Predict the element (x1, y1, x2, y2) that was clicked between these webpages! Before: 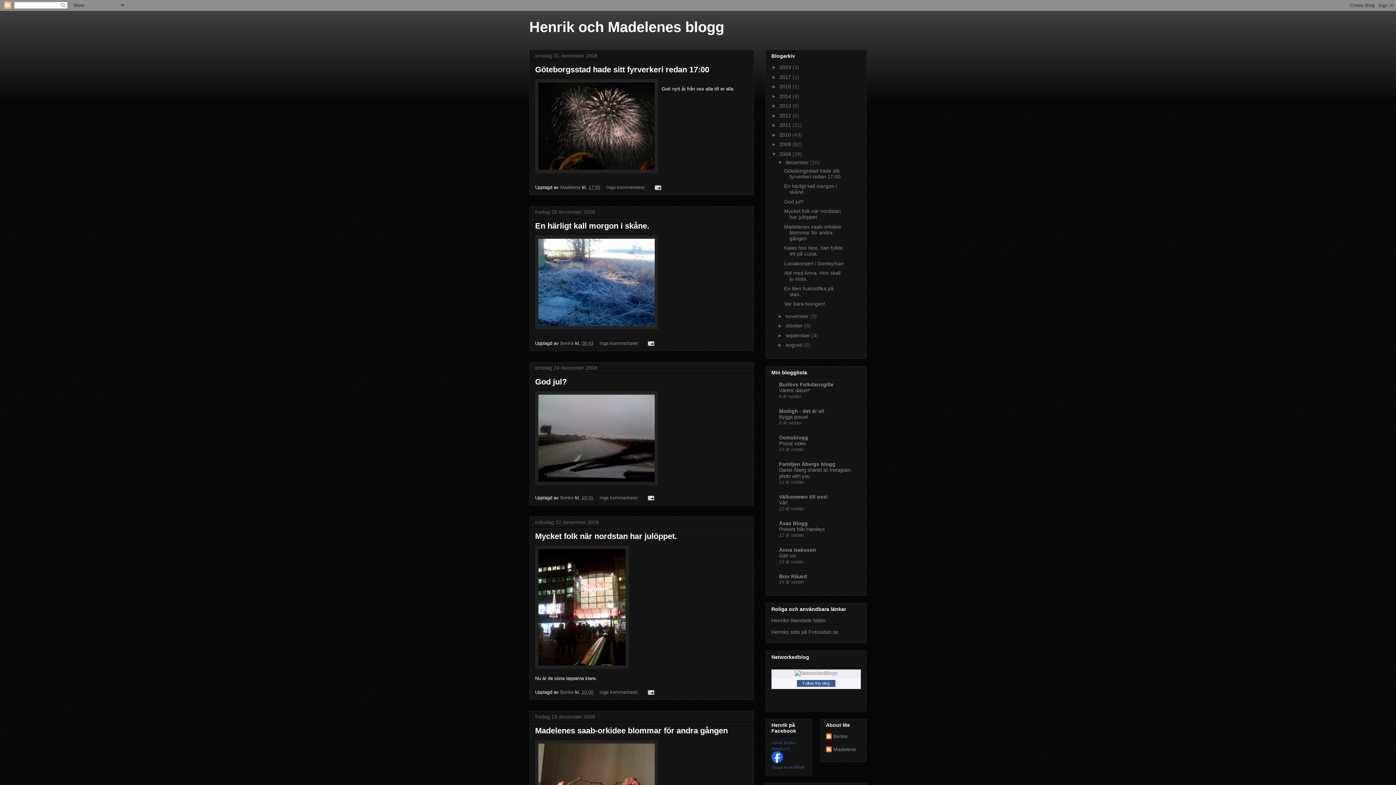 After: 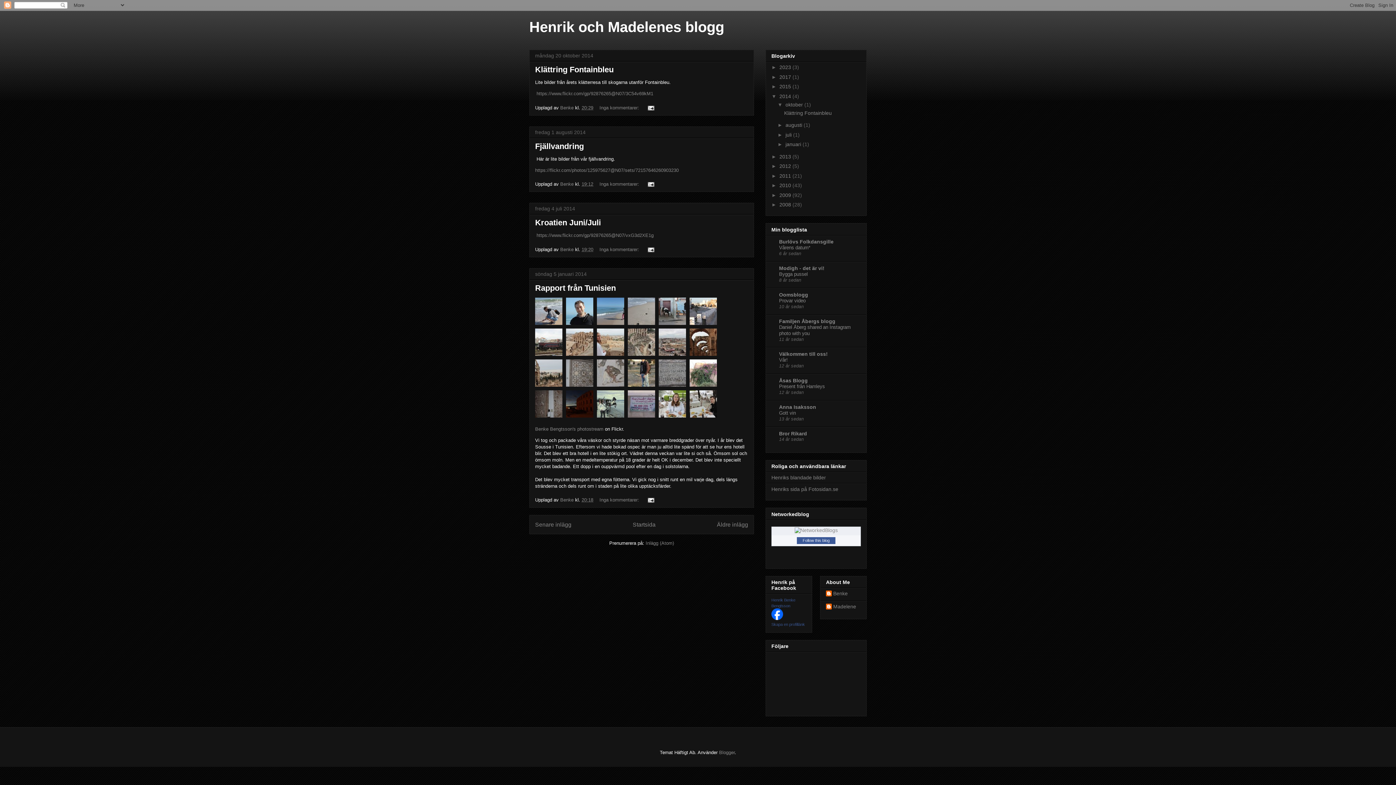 Action: bbox: (779, 93, 792, 99) label: 2014 